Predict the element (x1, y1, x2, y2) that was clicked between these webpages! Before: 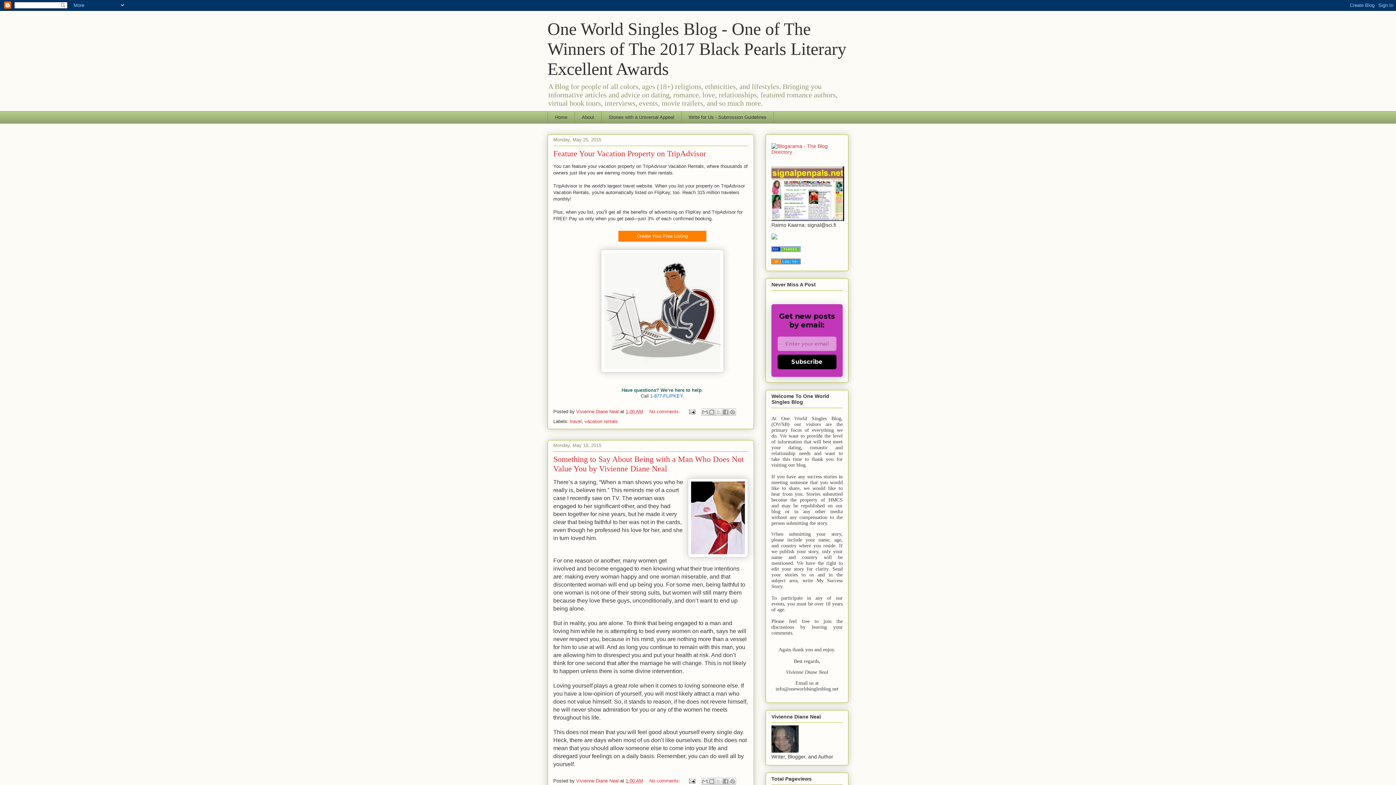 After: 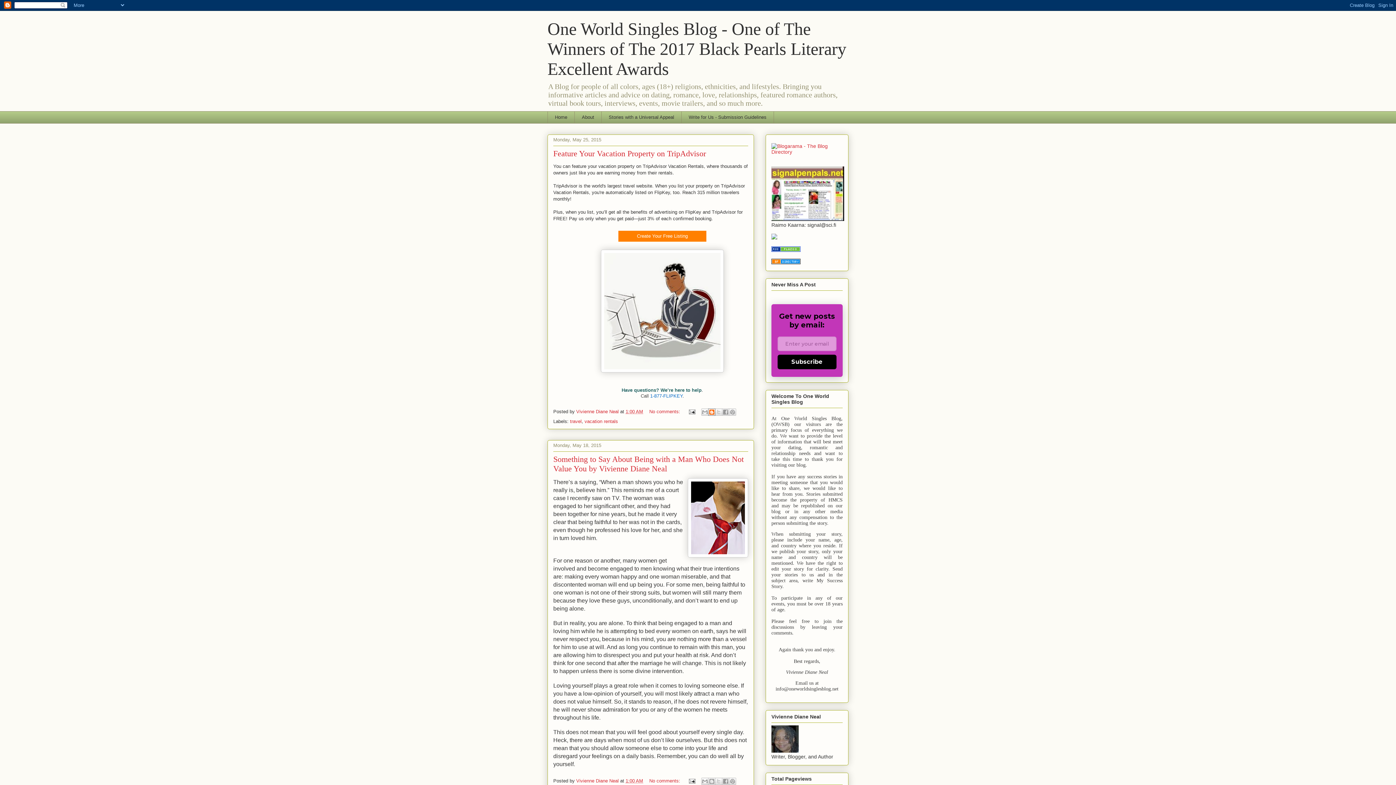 Action: bbox: (708, 408, 715, 415) label: BlogThis!